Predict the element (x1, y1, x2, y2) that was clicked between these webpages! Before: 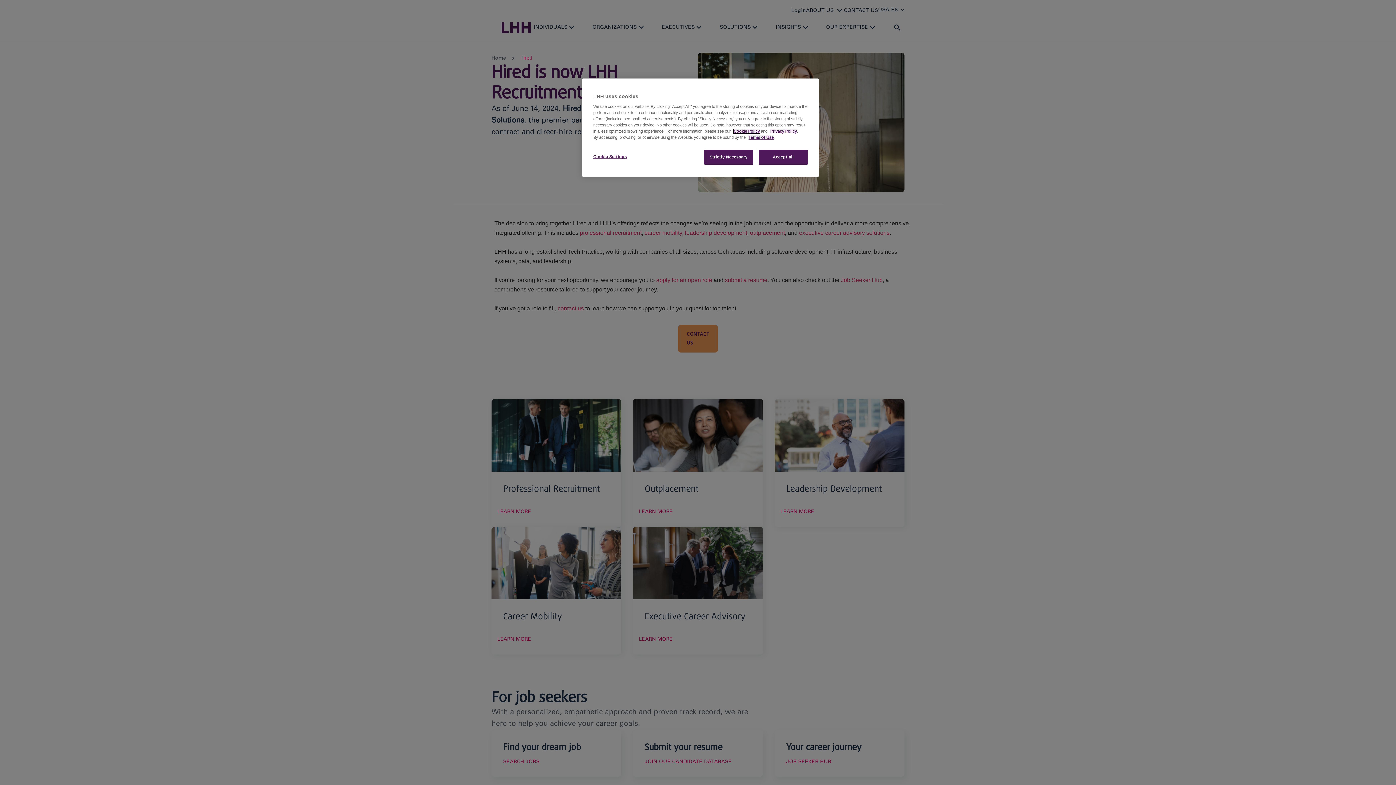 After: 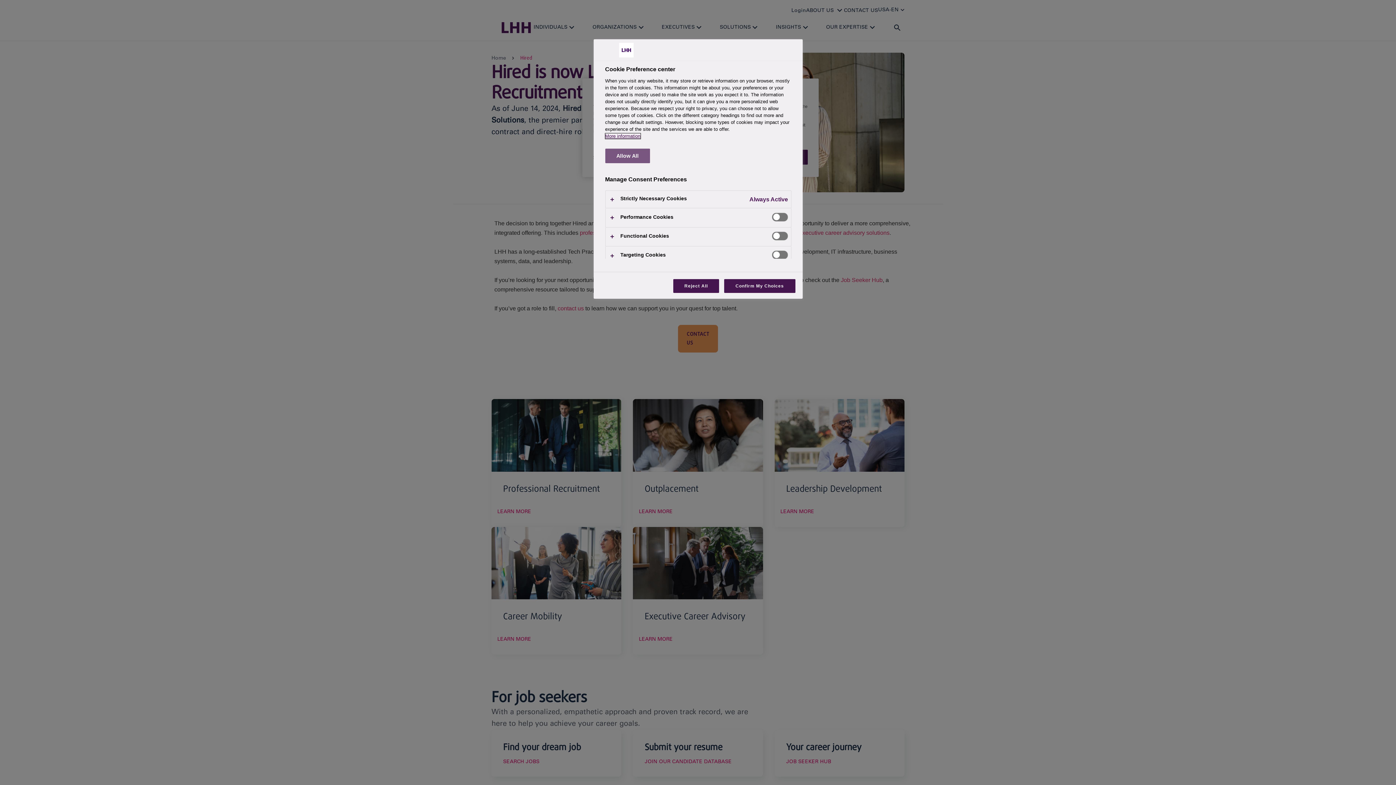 Action: bbox: (593, 149, 642, 164) label: Cookie Settings